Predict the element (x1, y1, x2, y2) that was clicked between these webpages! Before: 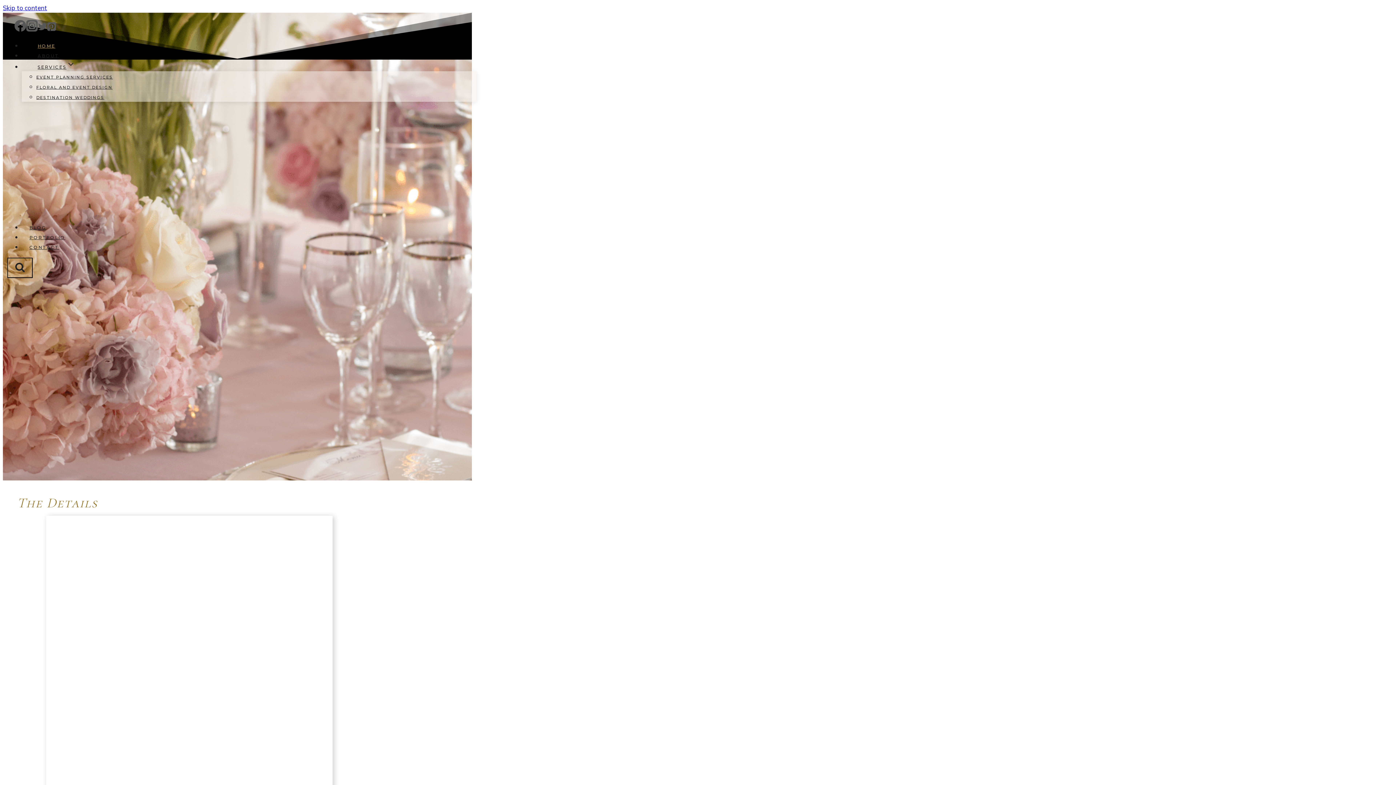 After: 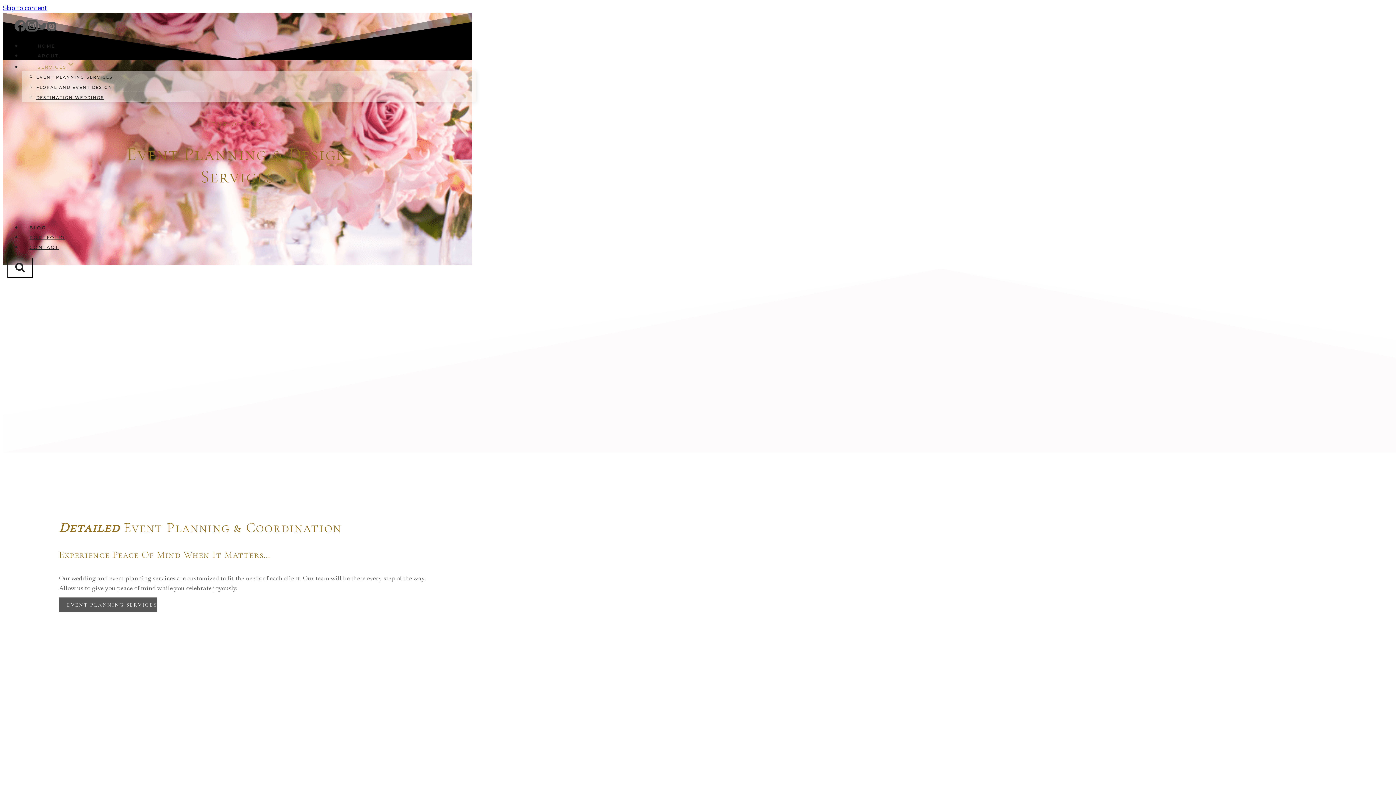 Action: label: SERVICES bbox: (21, 61, 91, 72)